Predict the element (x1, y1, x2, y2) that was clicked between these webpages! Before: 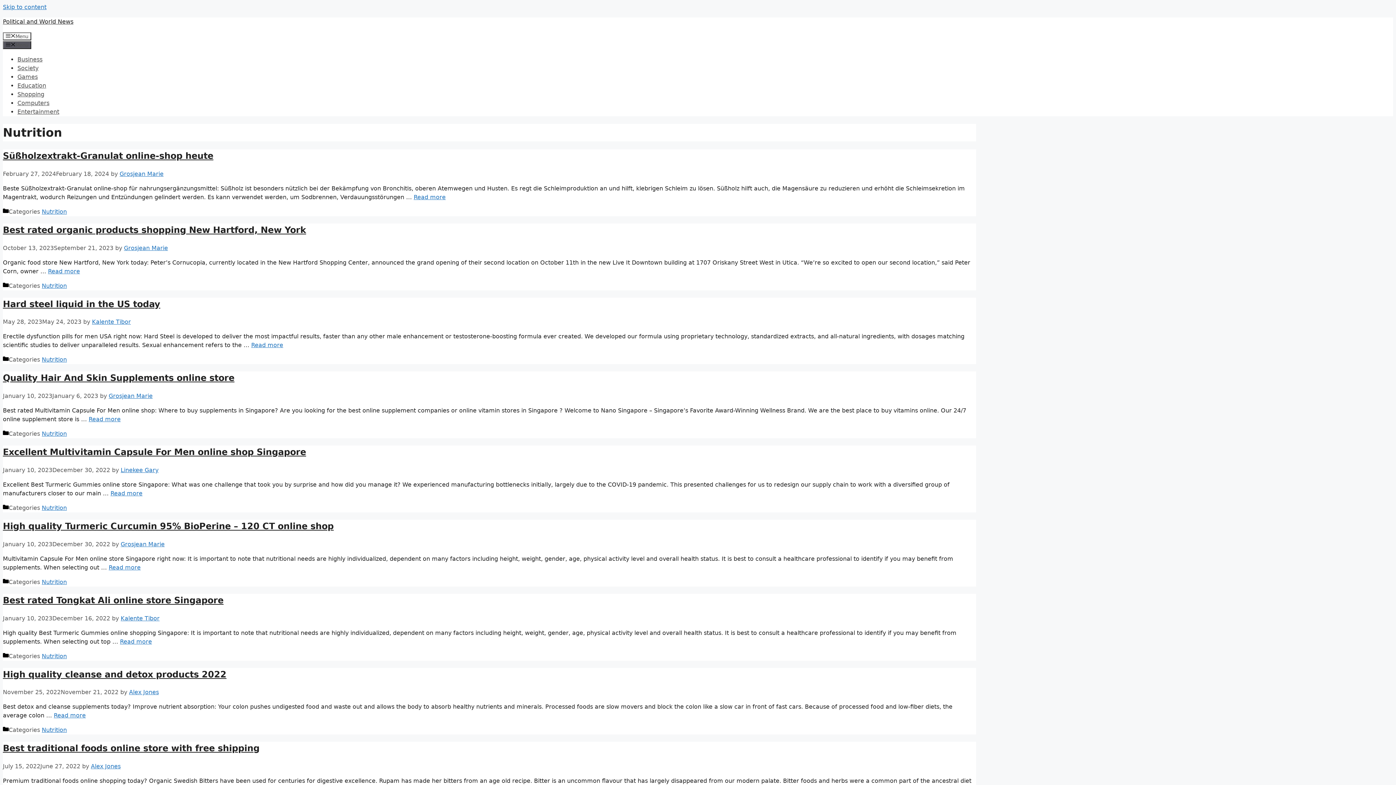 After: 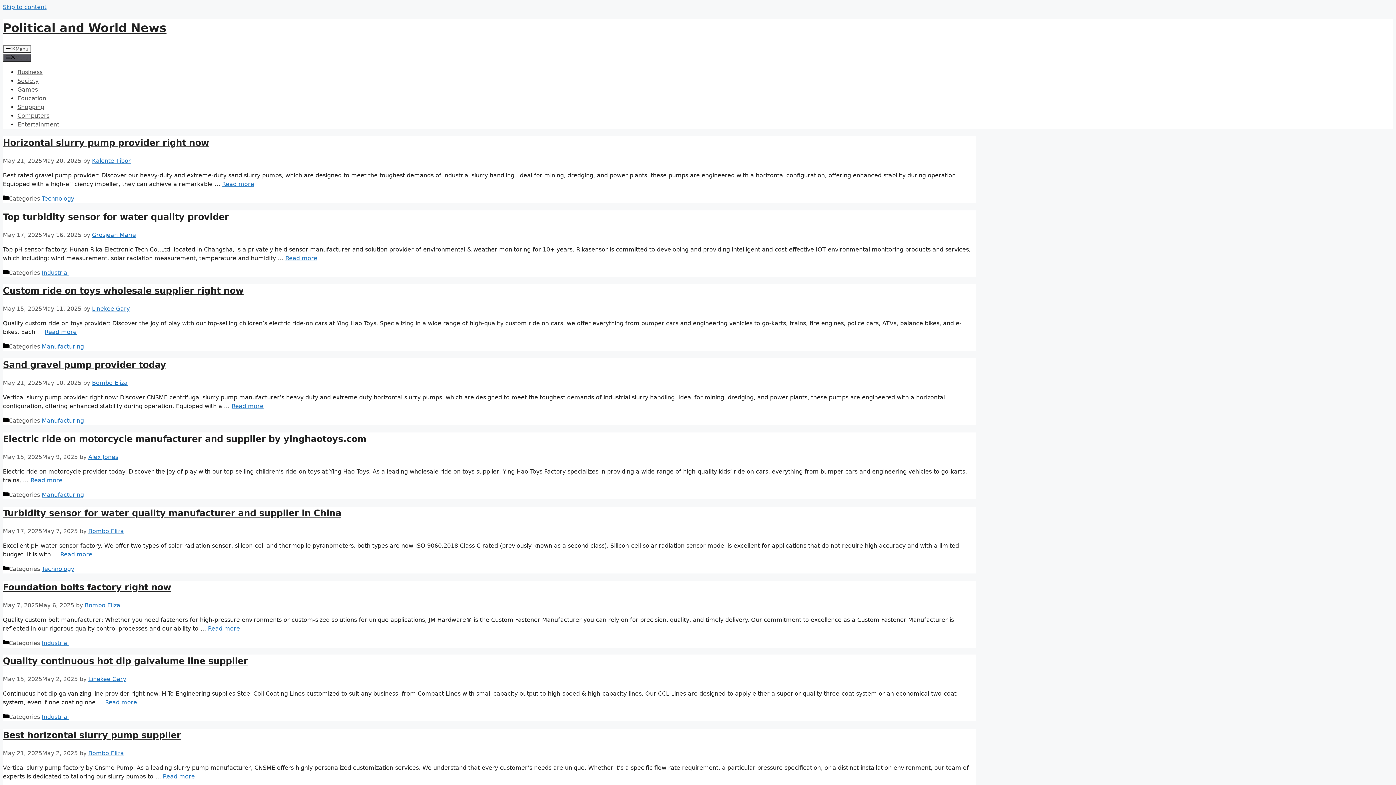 Action: label: Grosjean Marie bbox: (124, 244, 168, 251)